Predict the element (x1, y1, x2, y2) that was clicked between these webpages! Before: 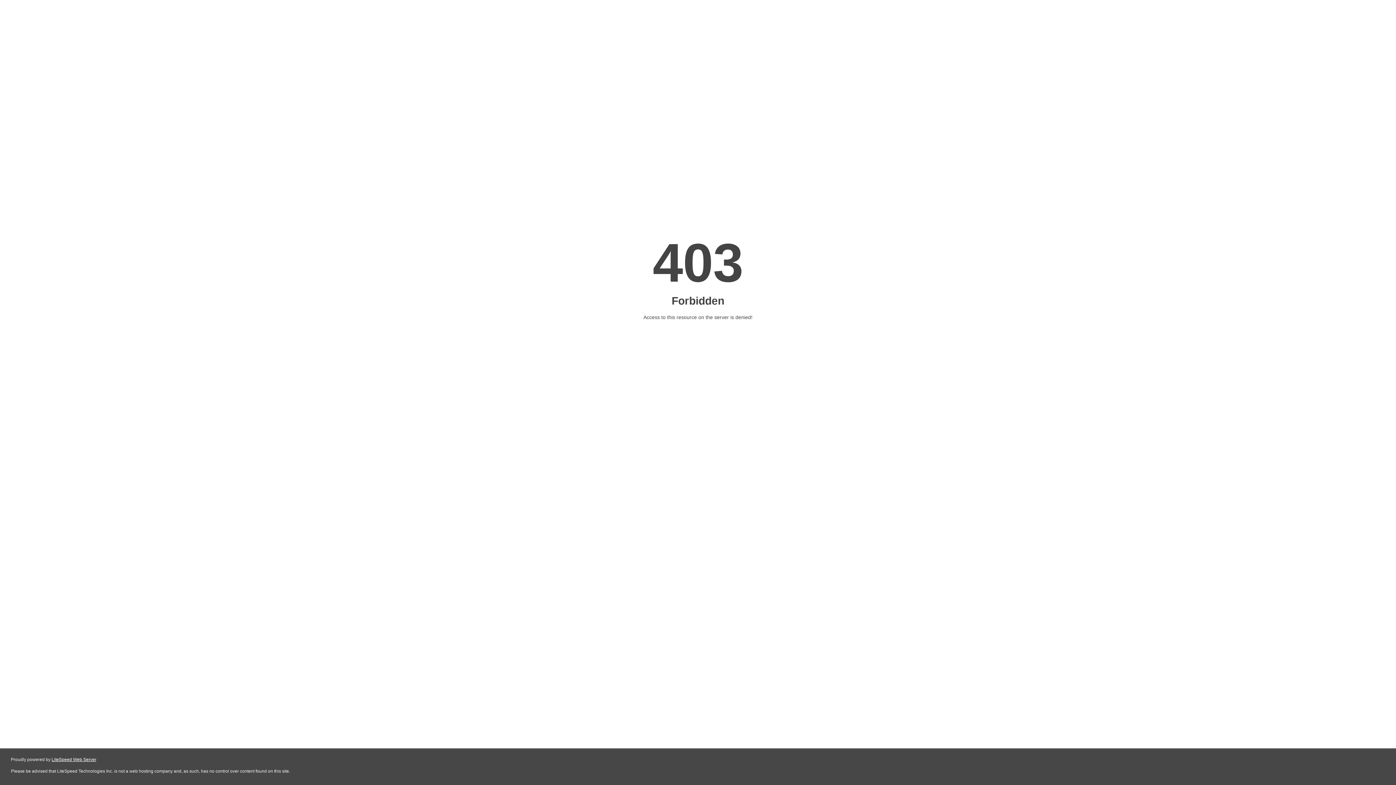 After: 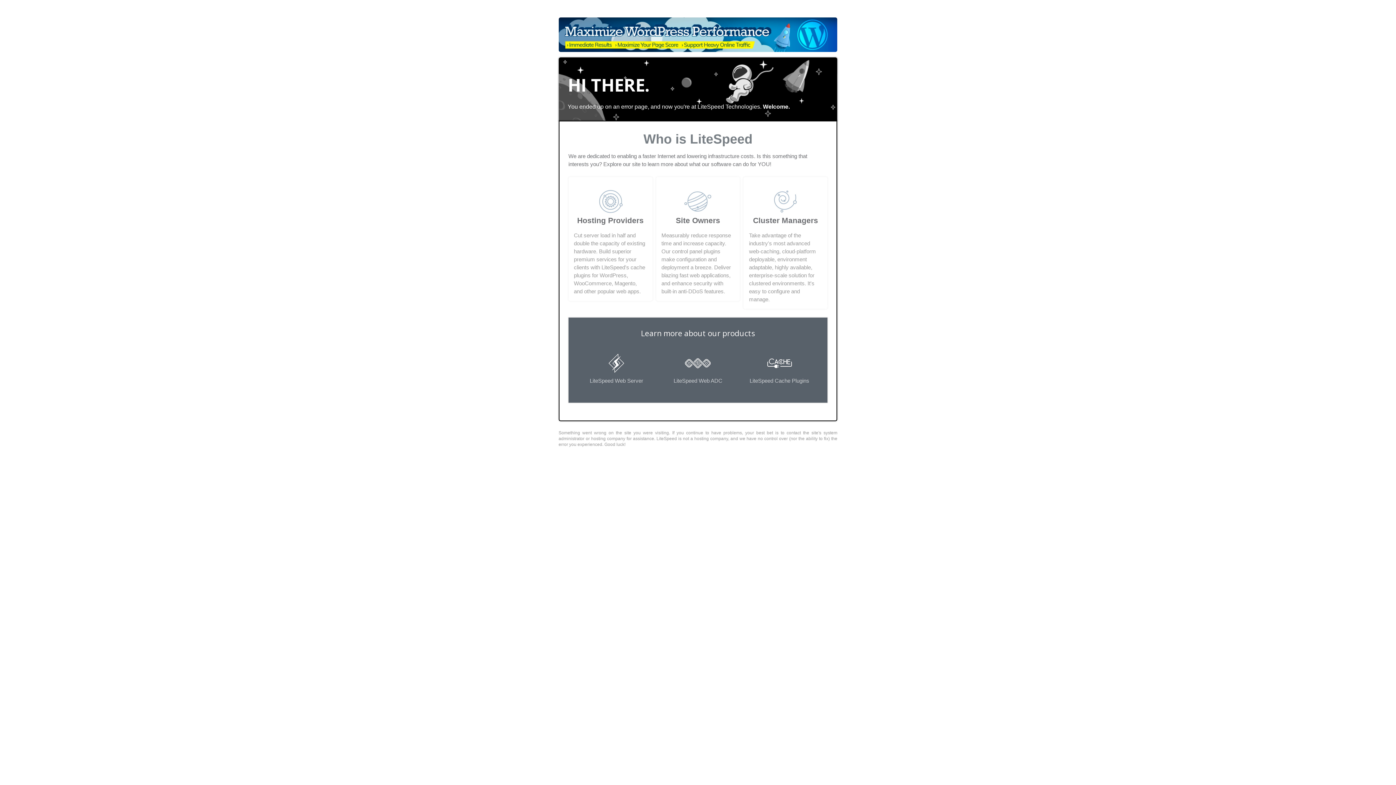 Action: bbox: (51, 757, 96, 762) label: LiteSpeed Web Server